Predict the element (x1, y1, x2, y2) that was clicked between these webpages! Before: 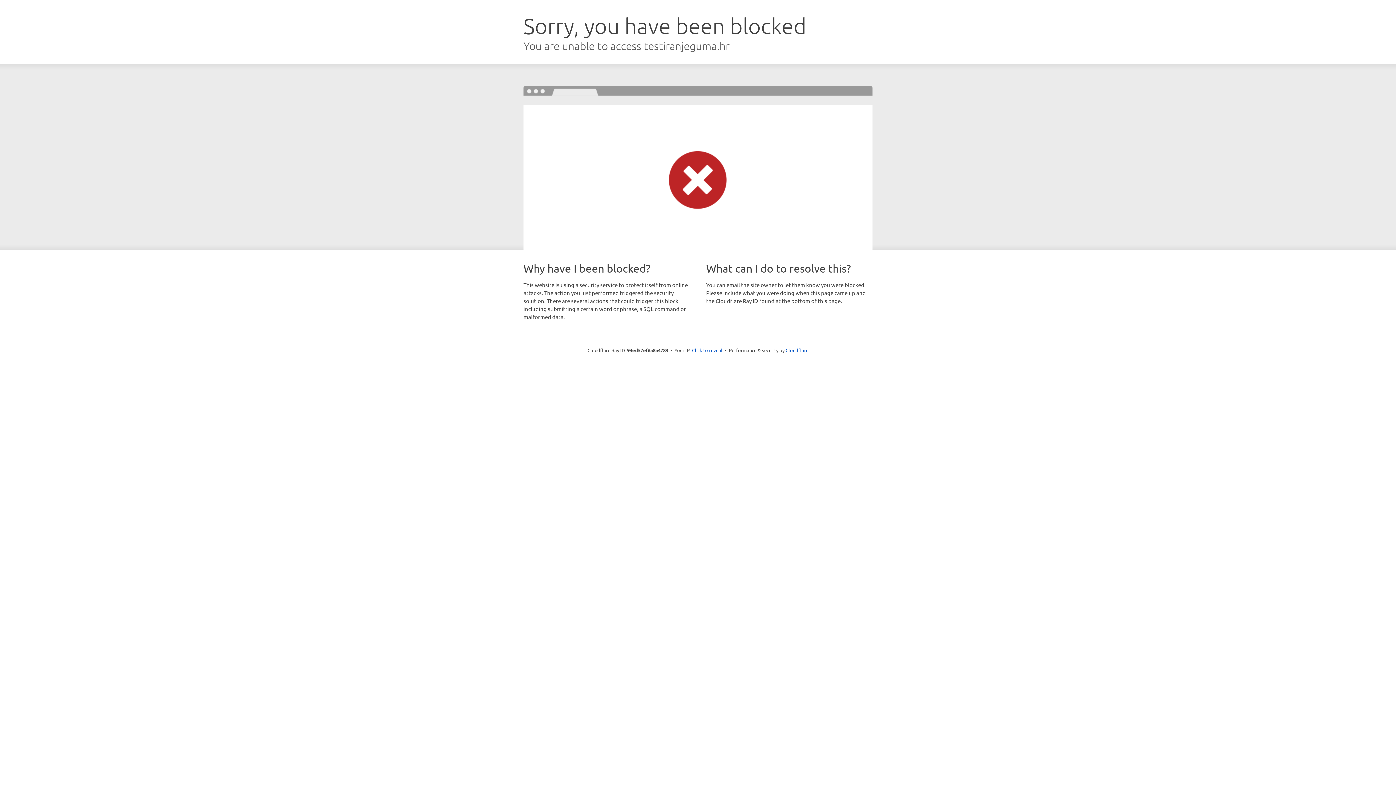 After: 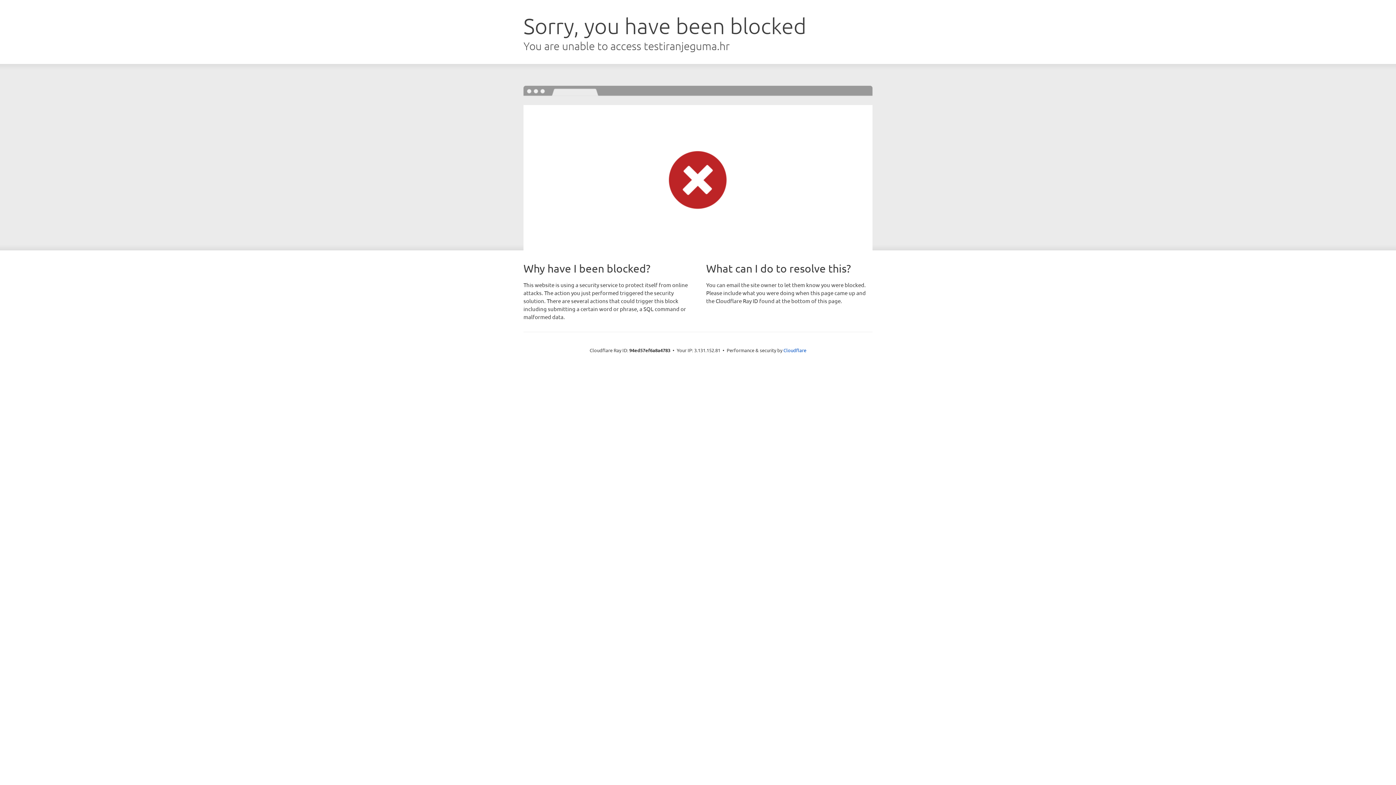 Action: bbox: (692, 346, 722, 353) label: Click to reveal